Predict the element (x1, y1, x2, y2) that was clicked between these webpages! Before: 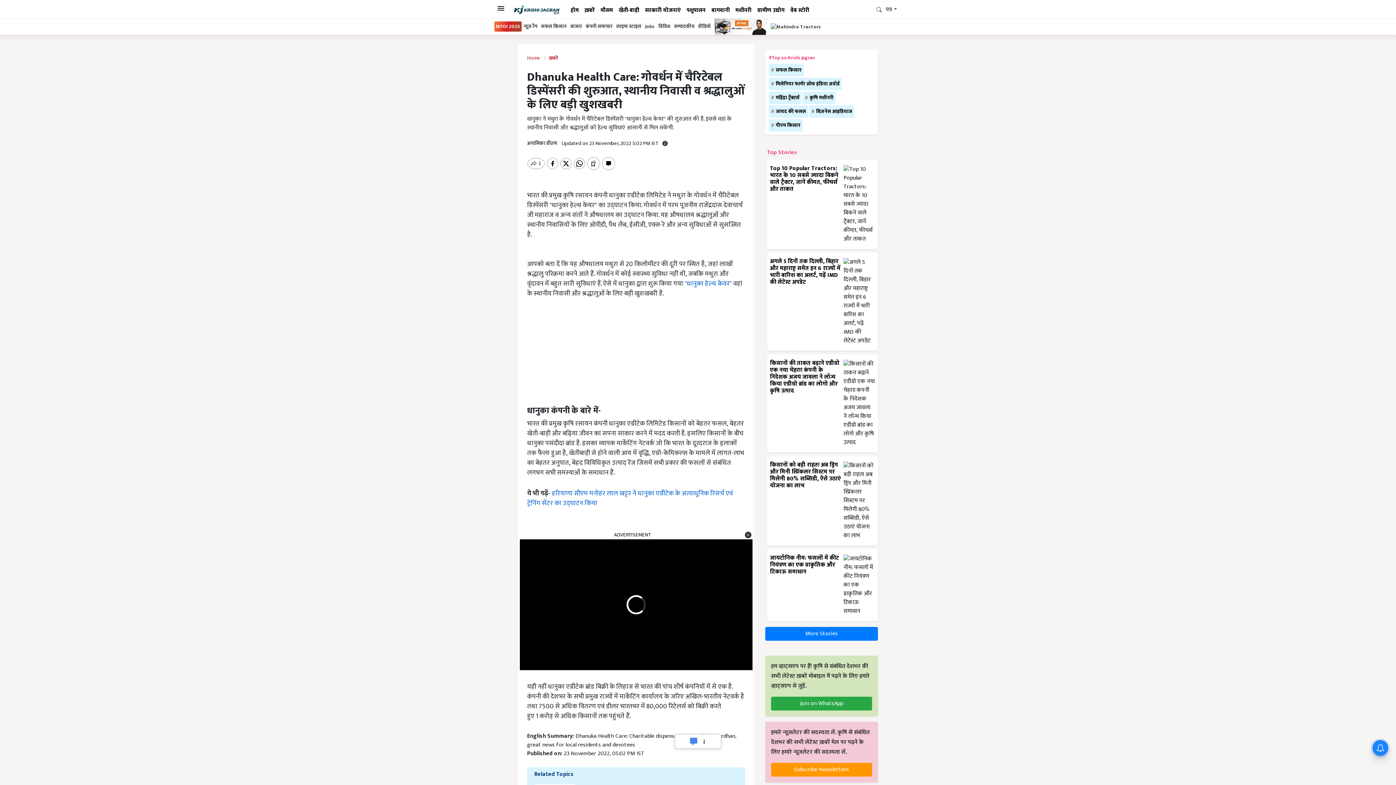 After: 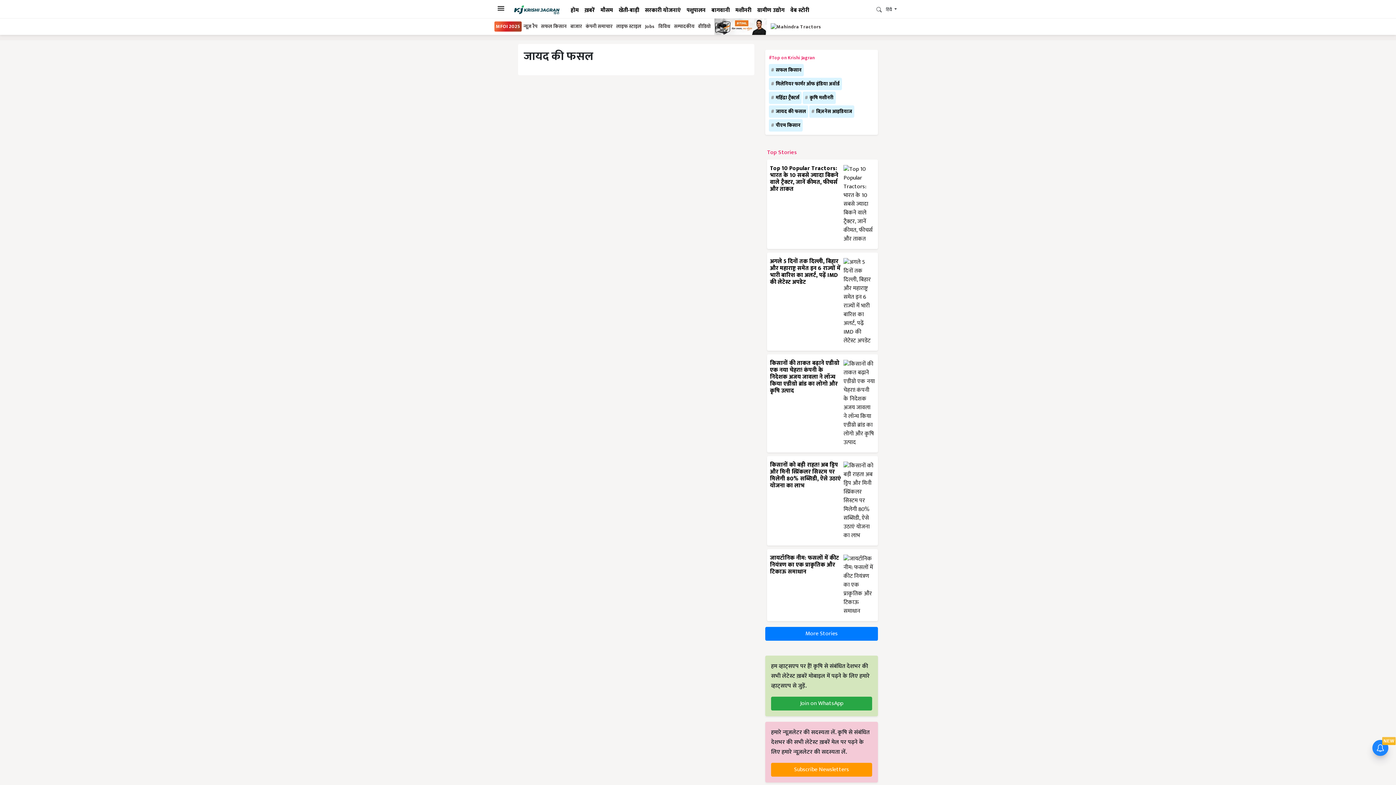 Action: label: जायद की फसल bbox: (769, 105, 808, 117)